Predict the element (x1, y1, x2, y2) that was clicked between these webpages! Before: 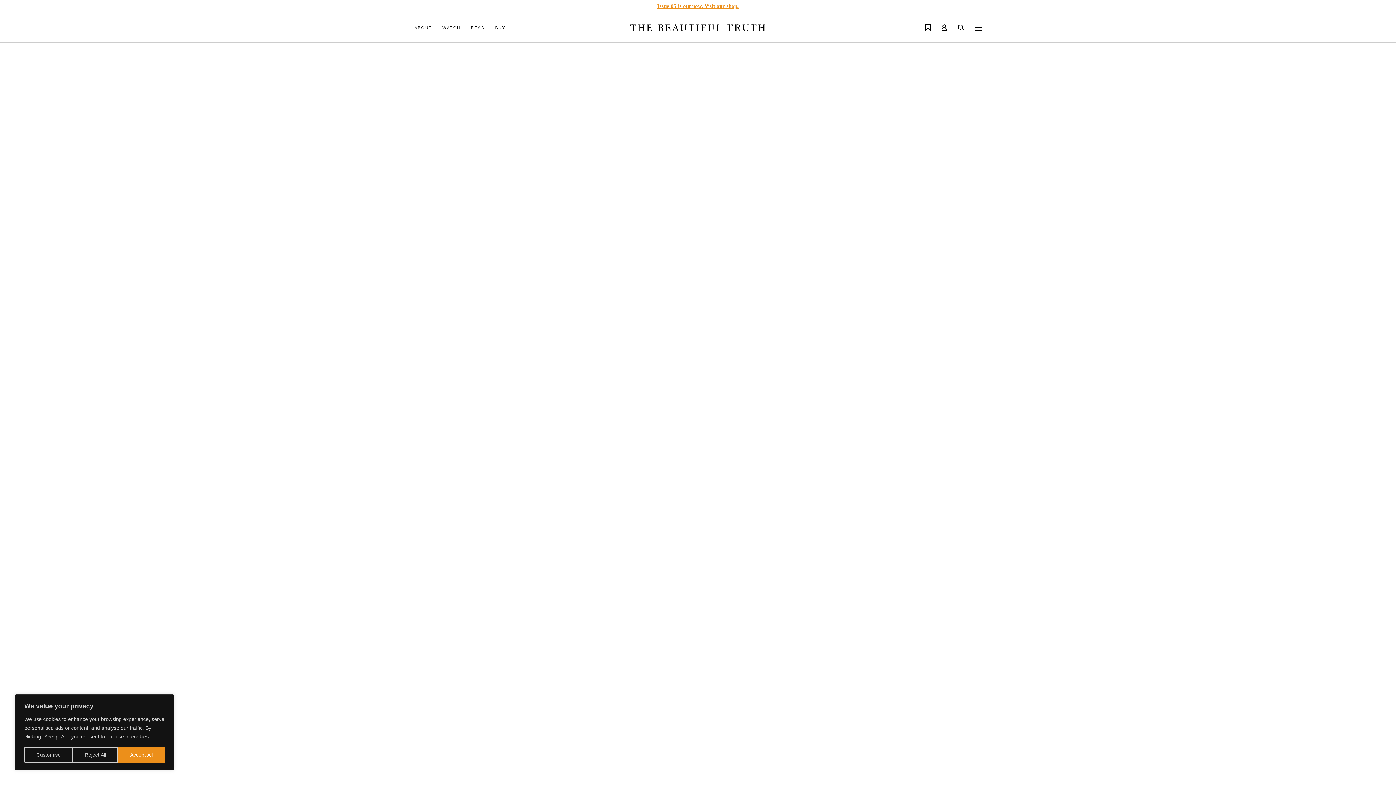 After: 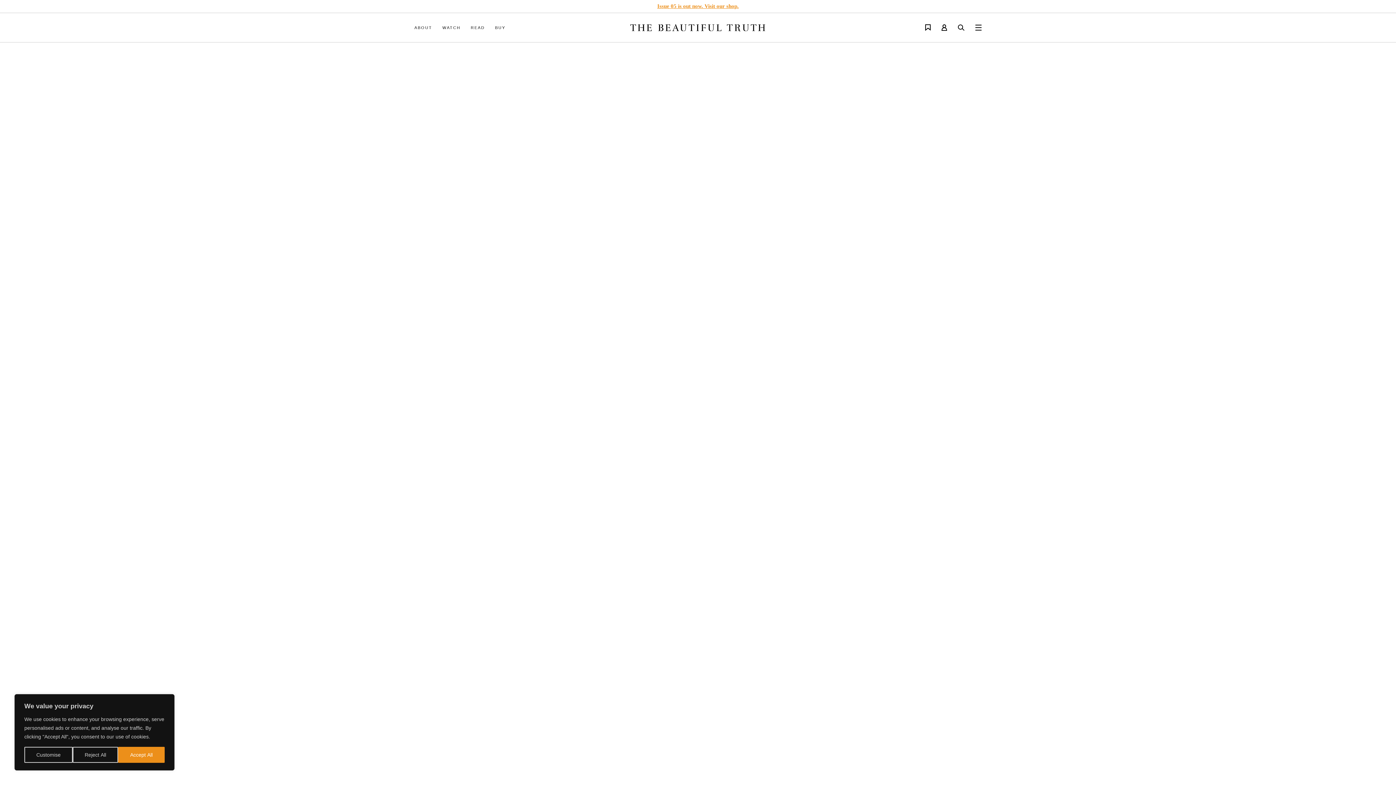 Action: bbox: (657, 3, 738, 9) label: Issue 05 is out now. Visit our shop.